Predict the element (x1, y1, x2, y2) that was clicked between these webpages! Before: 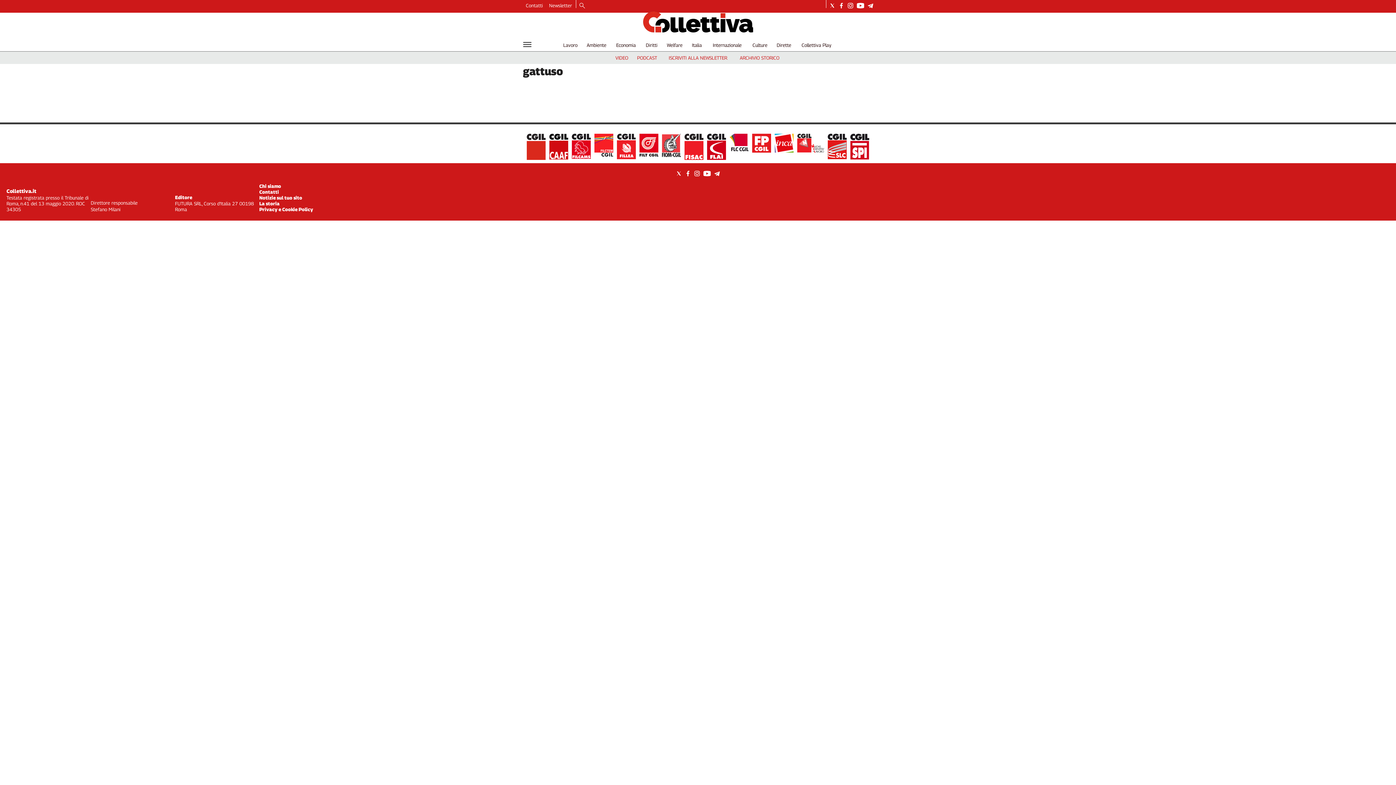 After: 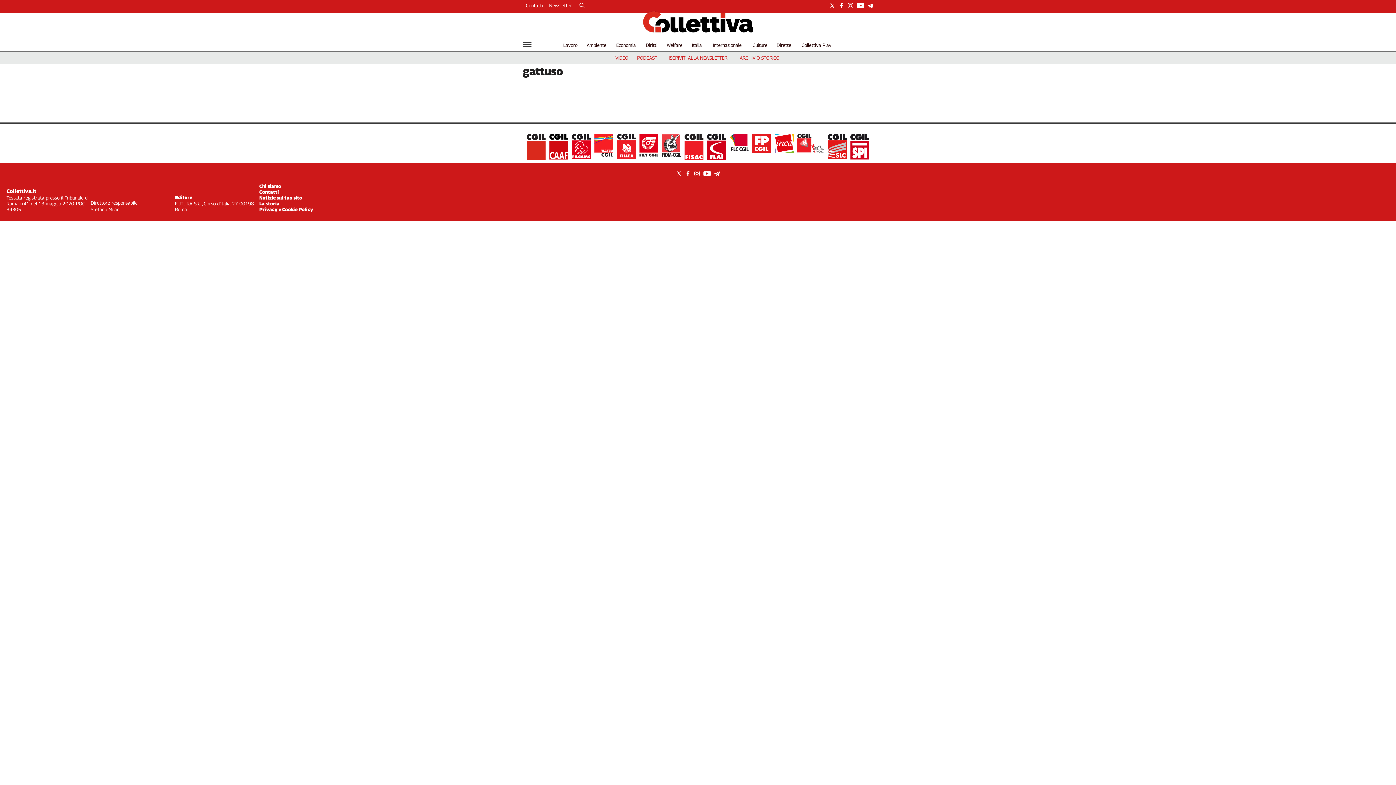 Action: bbox: (729, 133, 748, 152)